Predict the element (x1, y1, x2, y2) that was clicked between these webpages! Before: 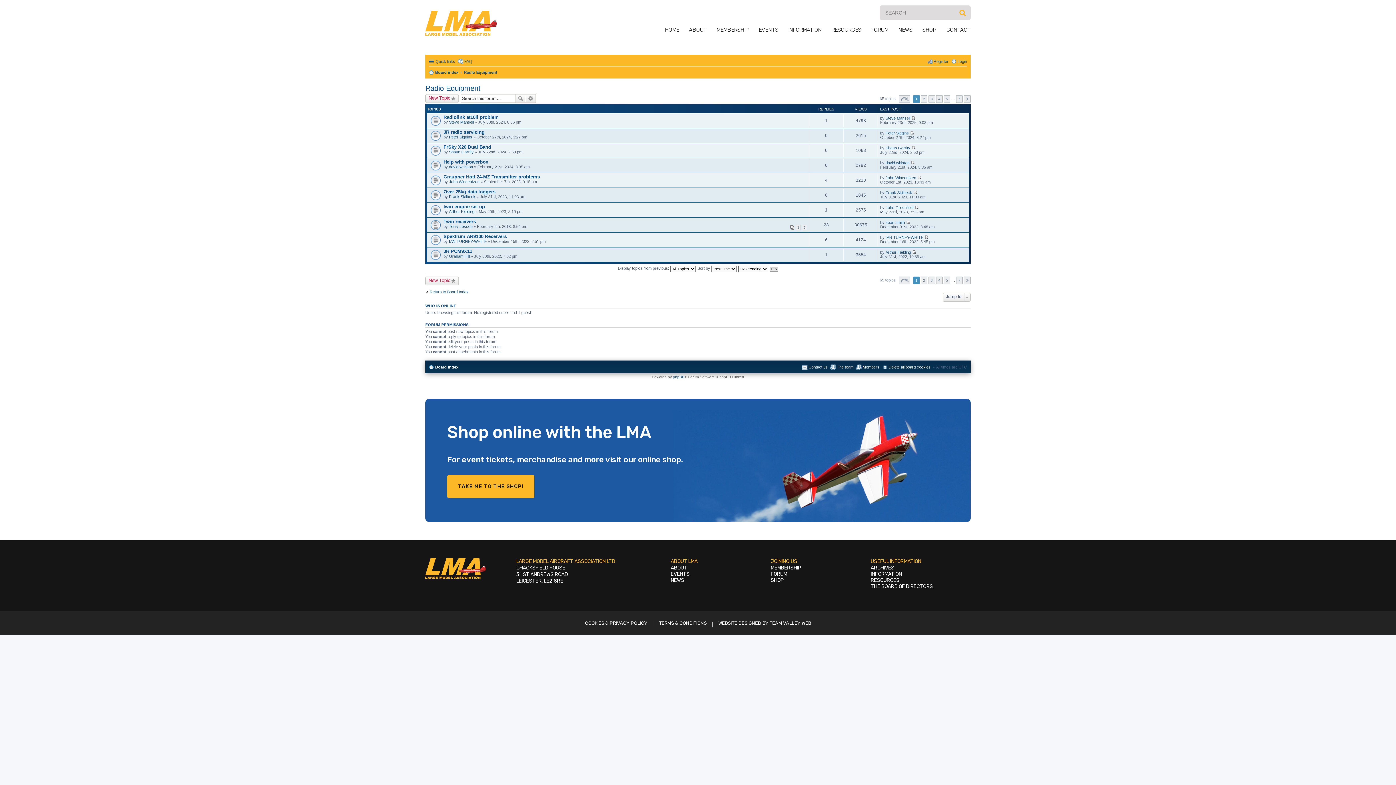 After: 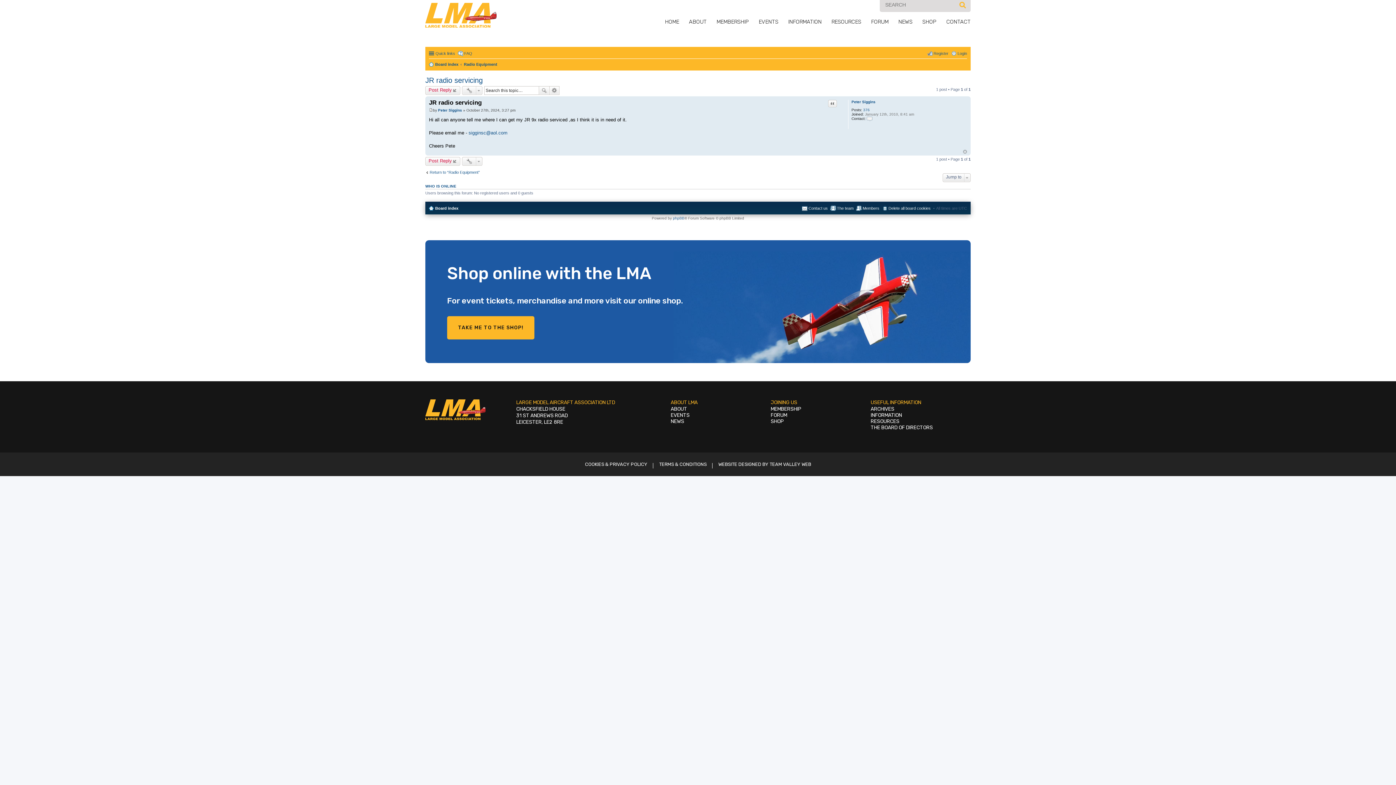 Action: label: View the latest post bbox: (910, 130, 914, 135)